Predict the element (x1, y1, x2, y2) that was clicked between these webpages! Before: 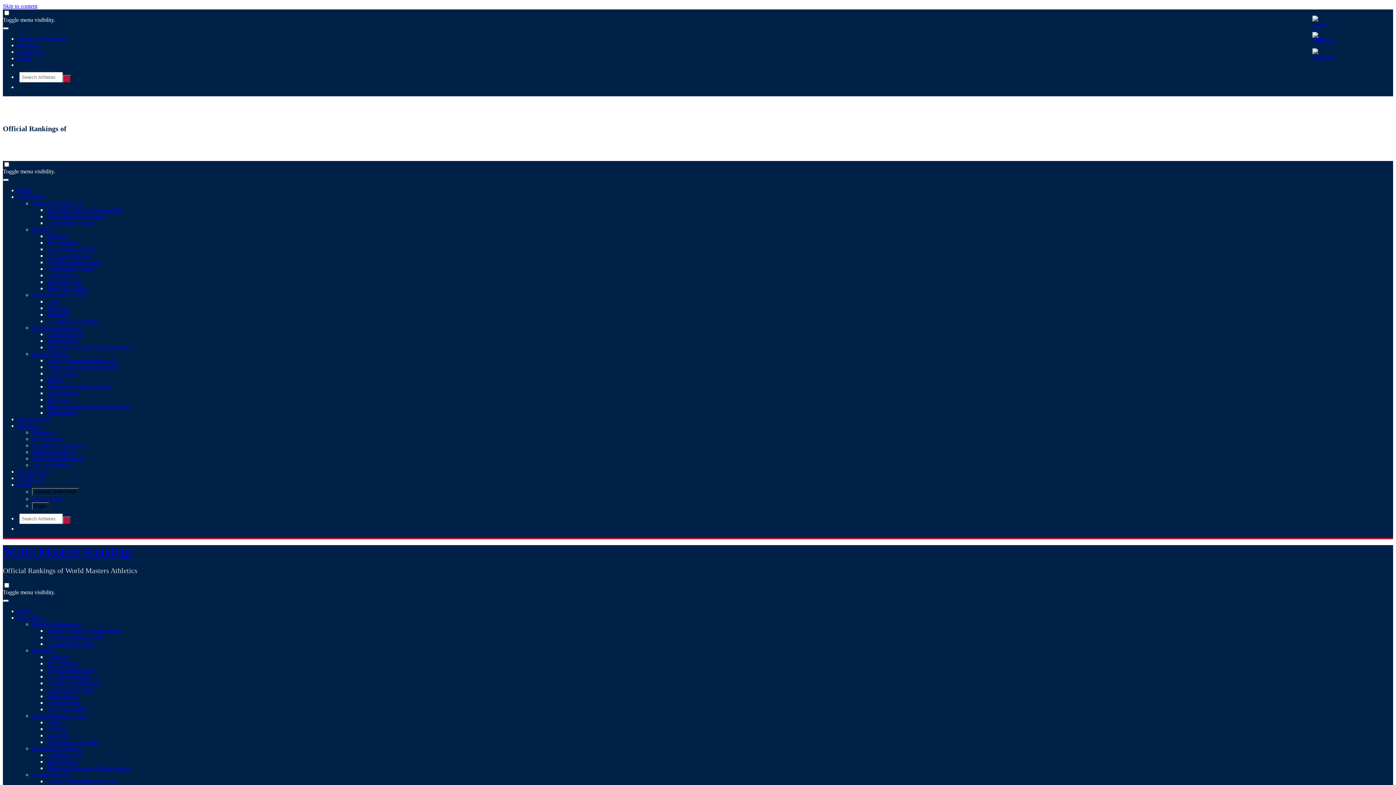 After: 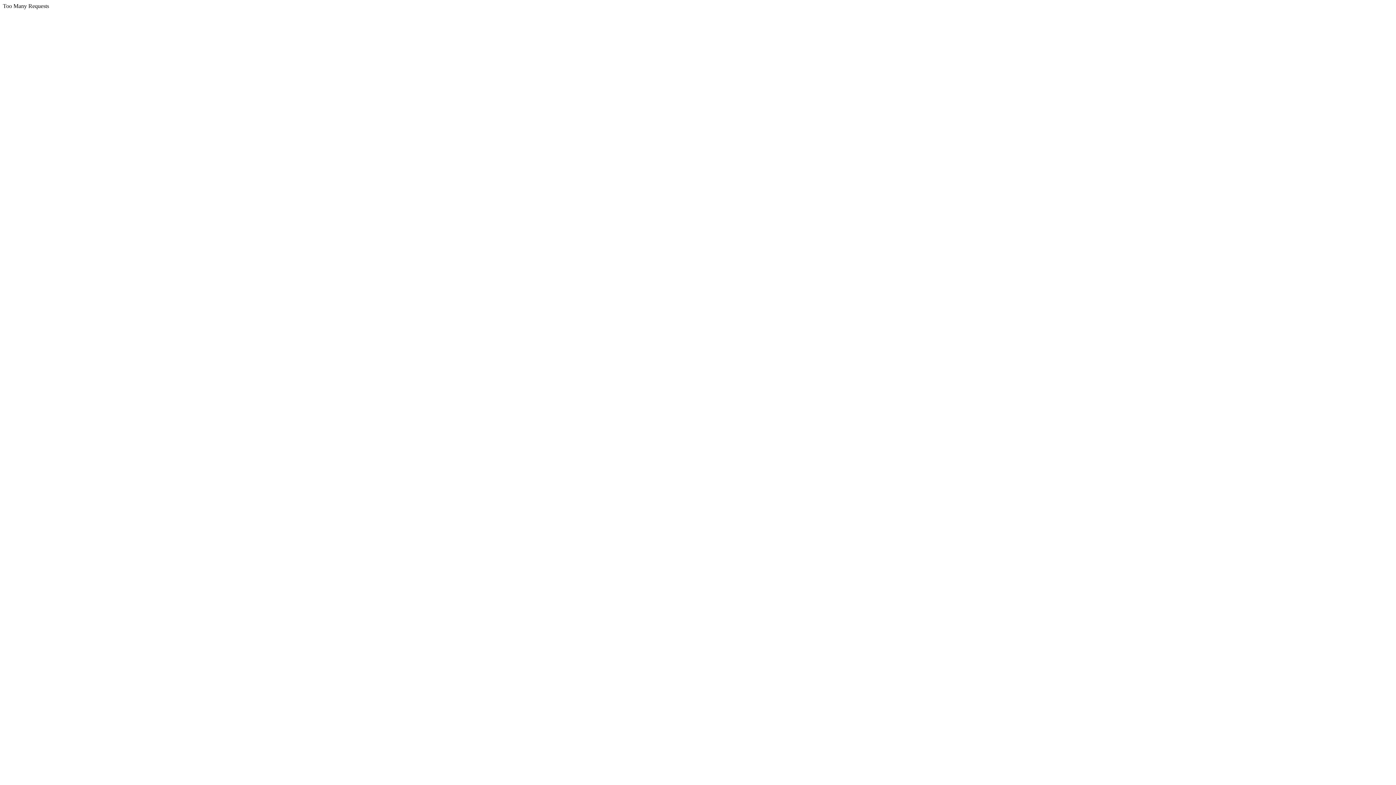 Action: bbox: (17, 48, 43, 54) label: Contact Us